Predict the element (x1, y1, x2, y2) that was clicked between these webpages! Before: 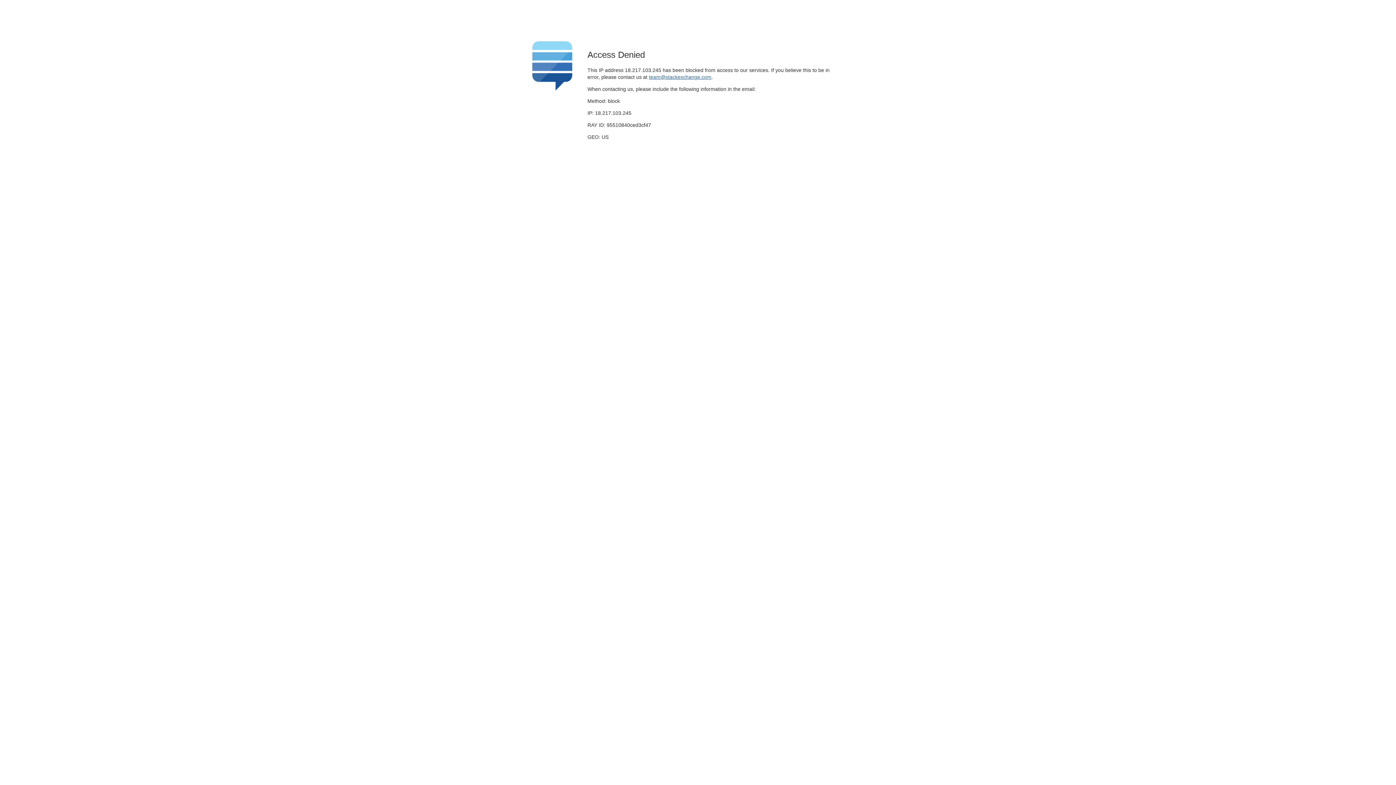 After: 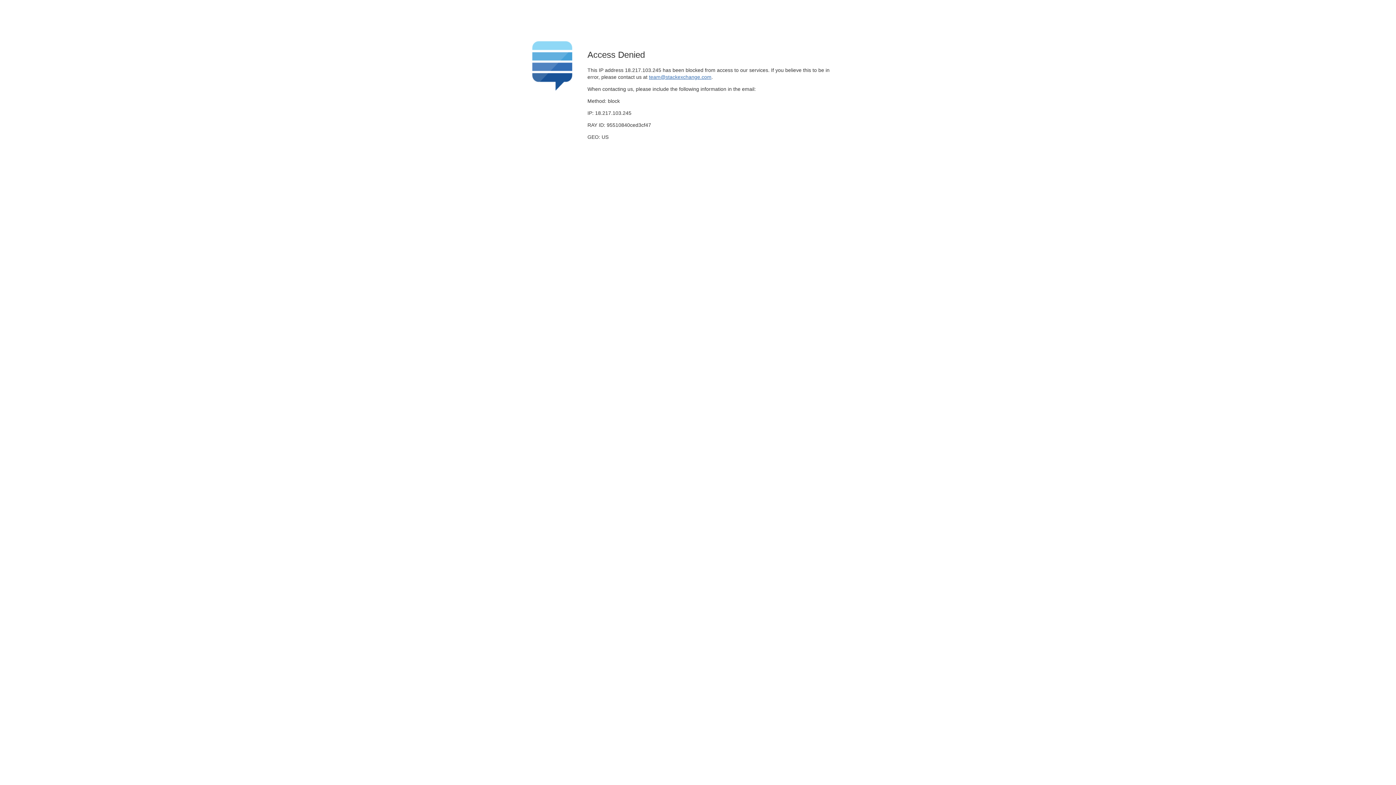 Action: label: team@stackexchange.com bbox: (649, 74, 711, 79)